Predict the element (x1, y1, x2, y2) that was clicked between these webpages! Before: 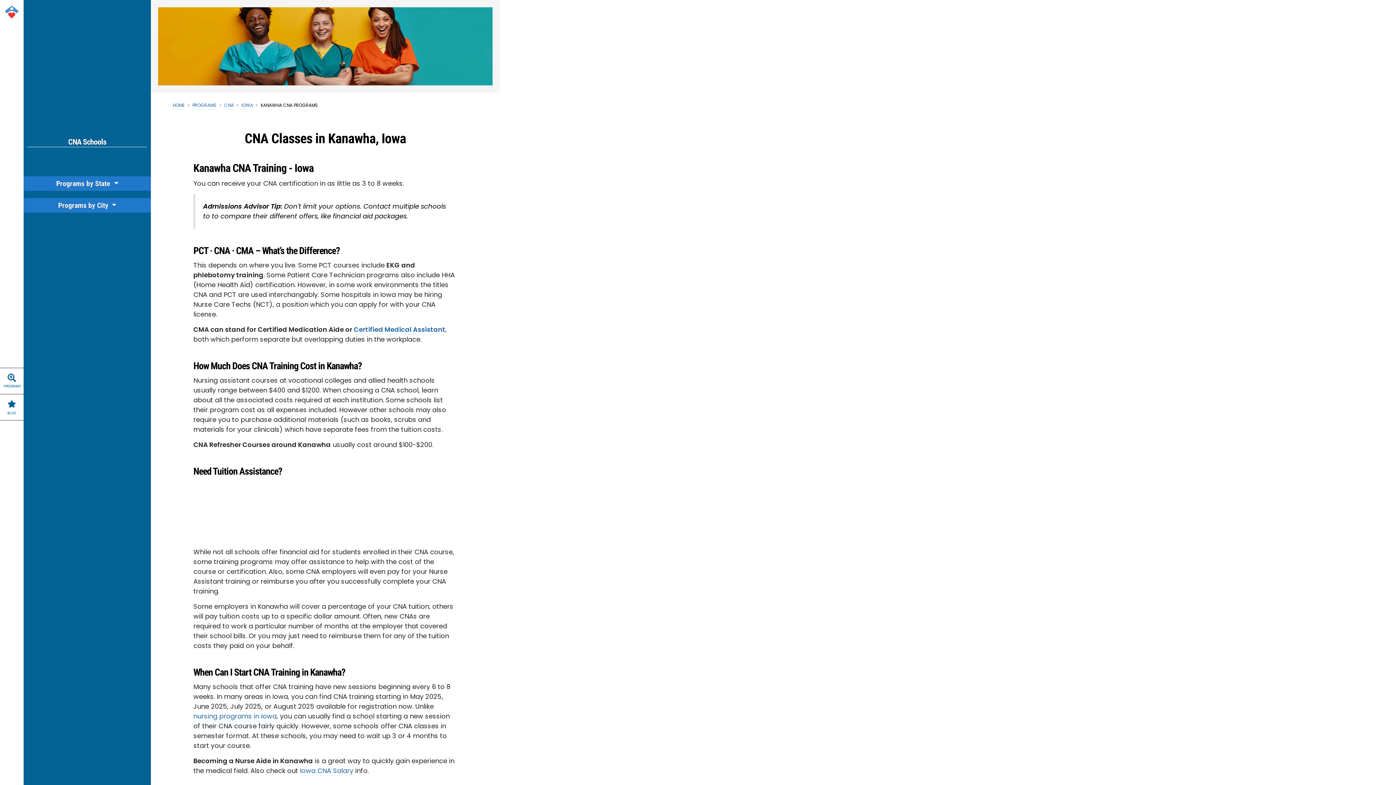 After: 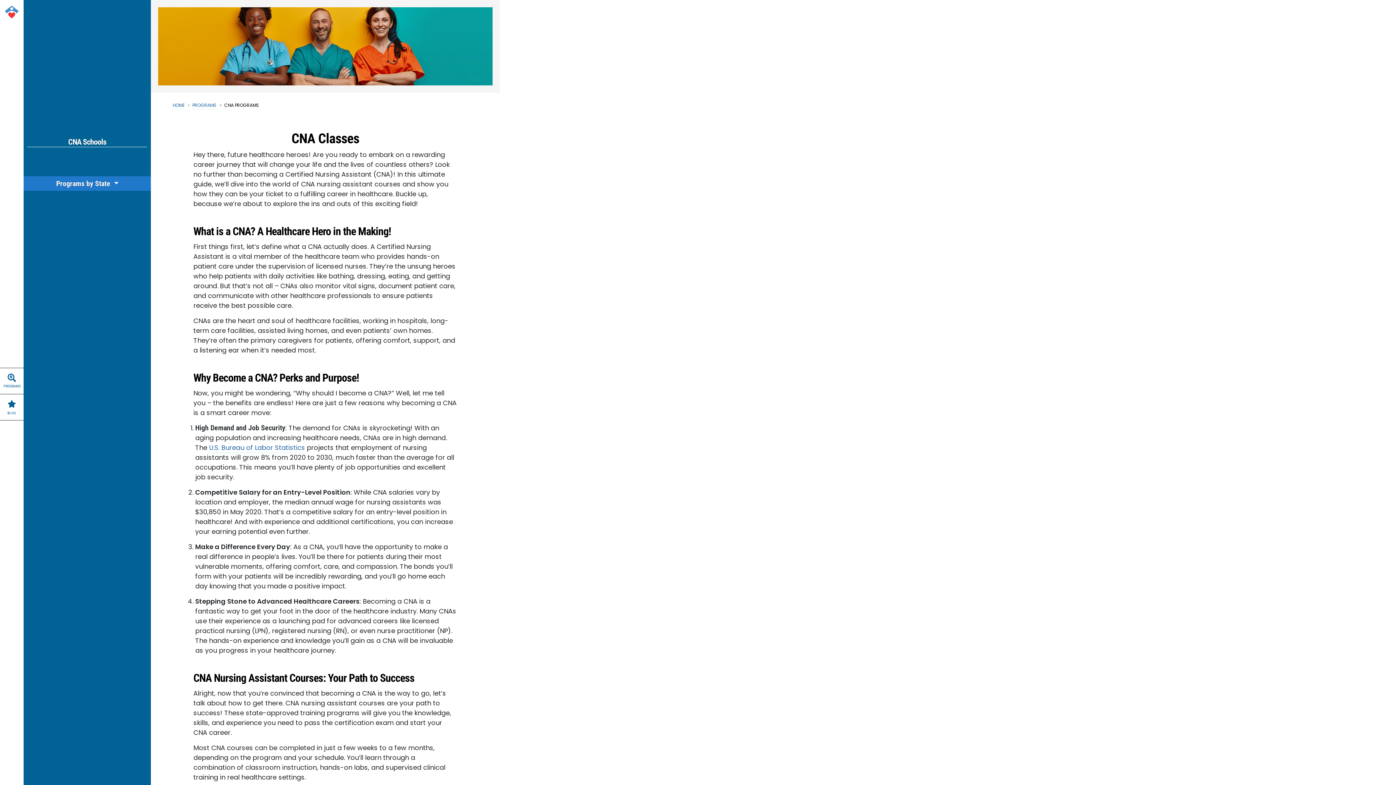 Action: bbox: (224, 102, 233, 109) label: CNA